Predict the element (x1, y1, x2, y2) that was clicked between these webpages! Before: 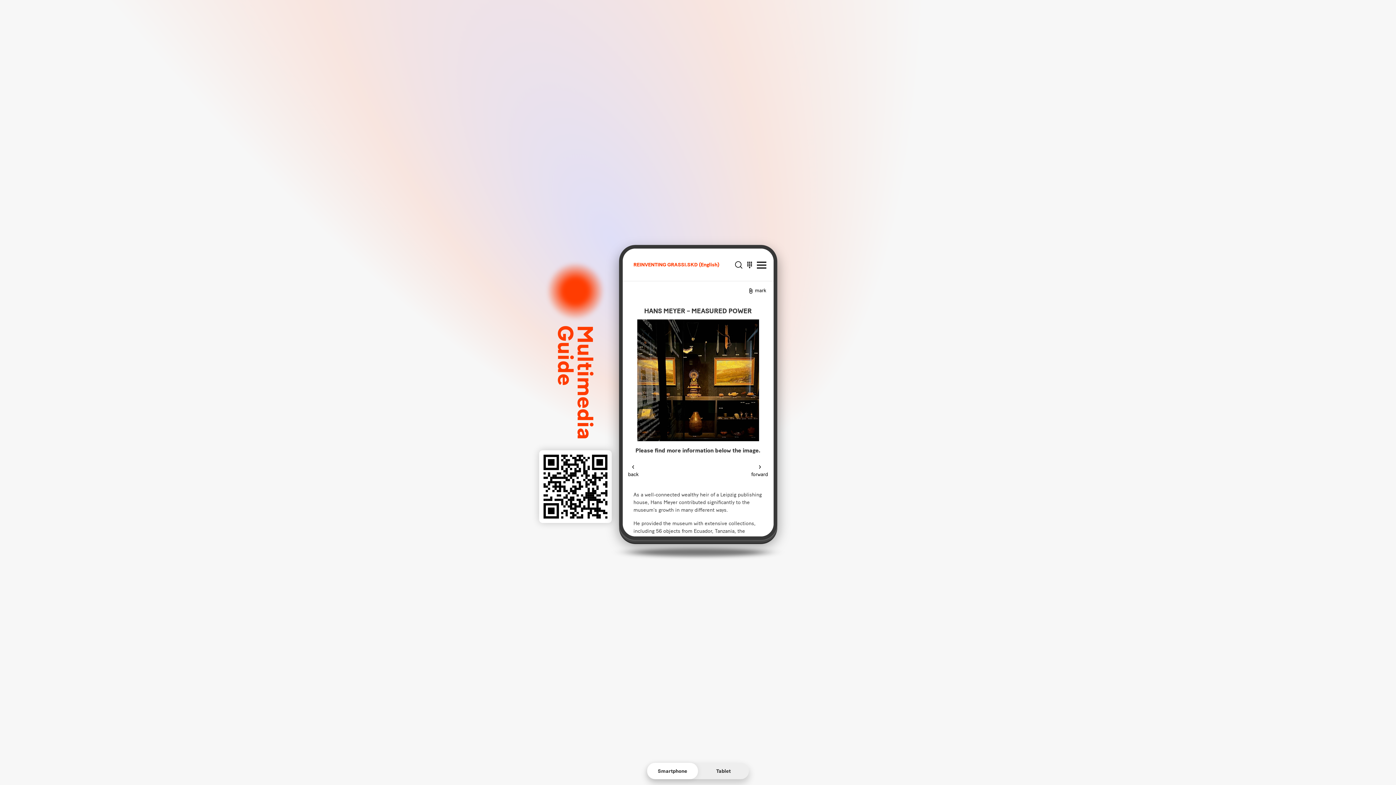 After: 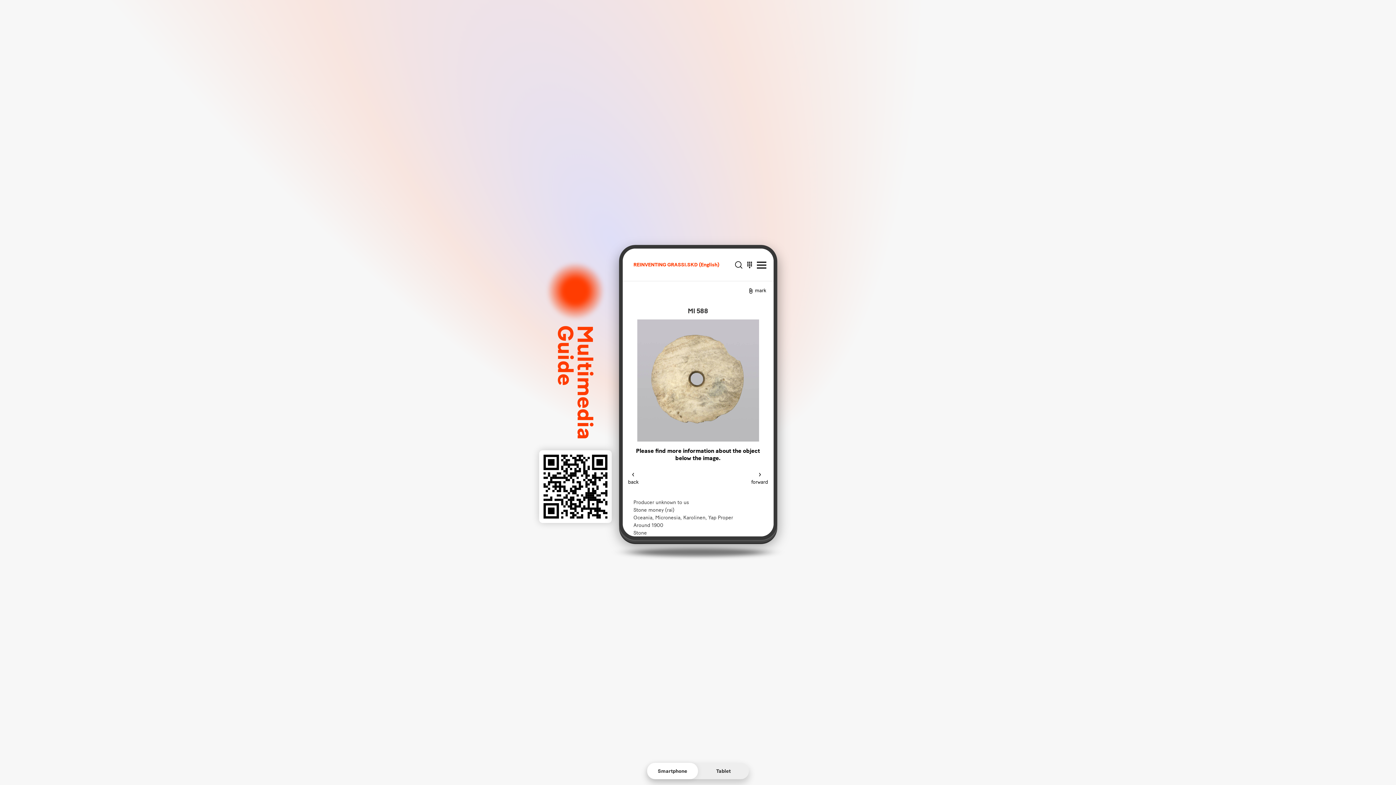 Action: bbox: (628, 465, 638, 478) label: back